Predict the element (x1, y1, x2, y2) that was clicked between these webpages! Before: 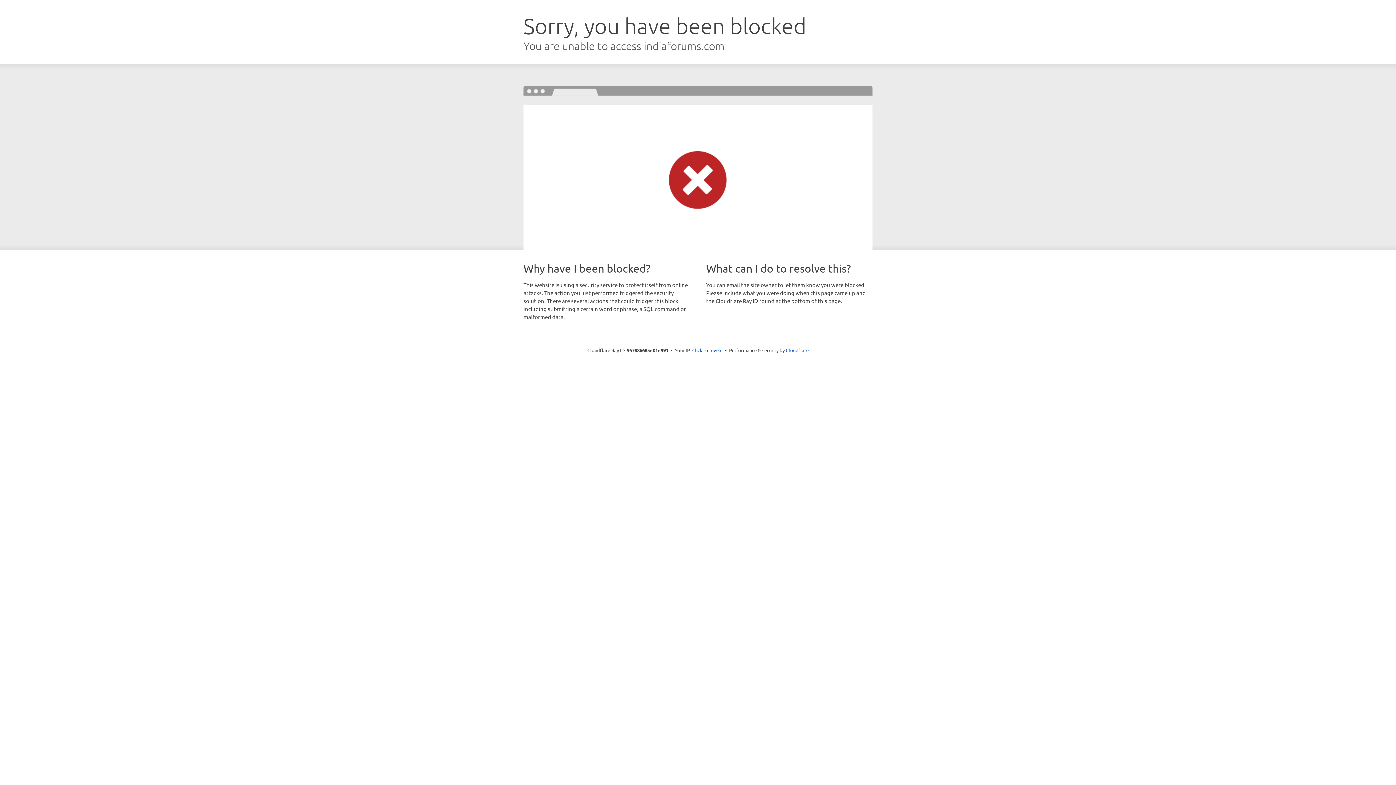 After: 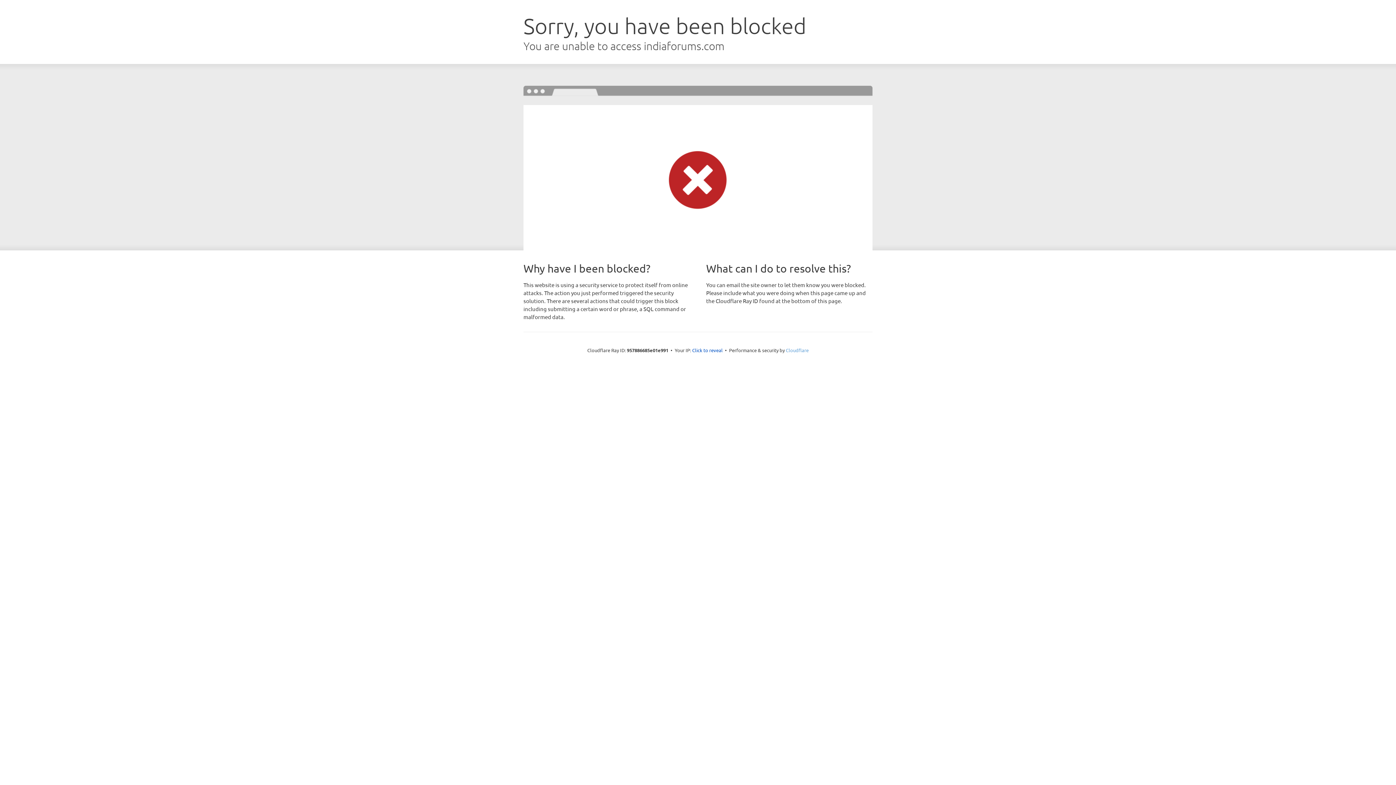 Action: bbox: (786, 347, 808, 353) label: Cloudflare